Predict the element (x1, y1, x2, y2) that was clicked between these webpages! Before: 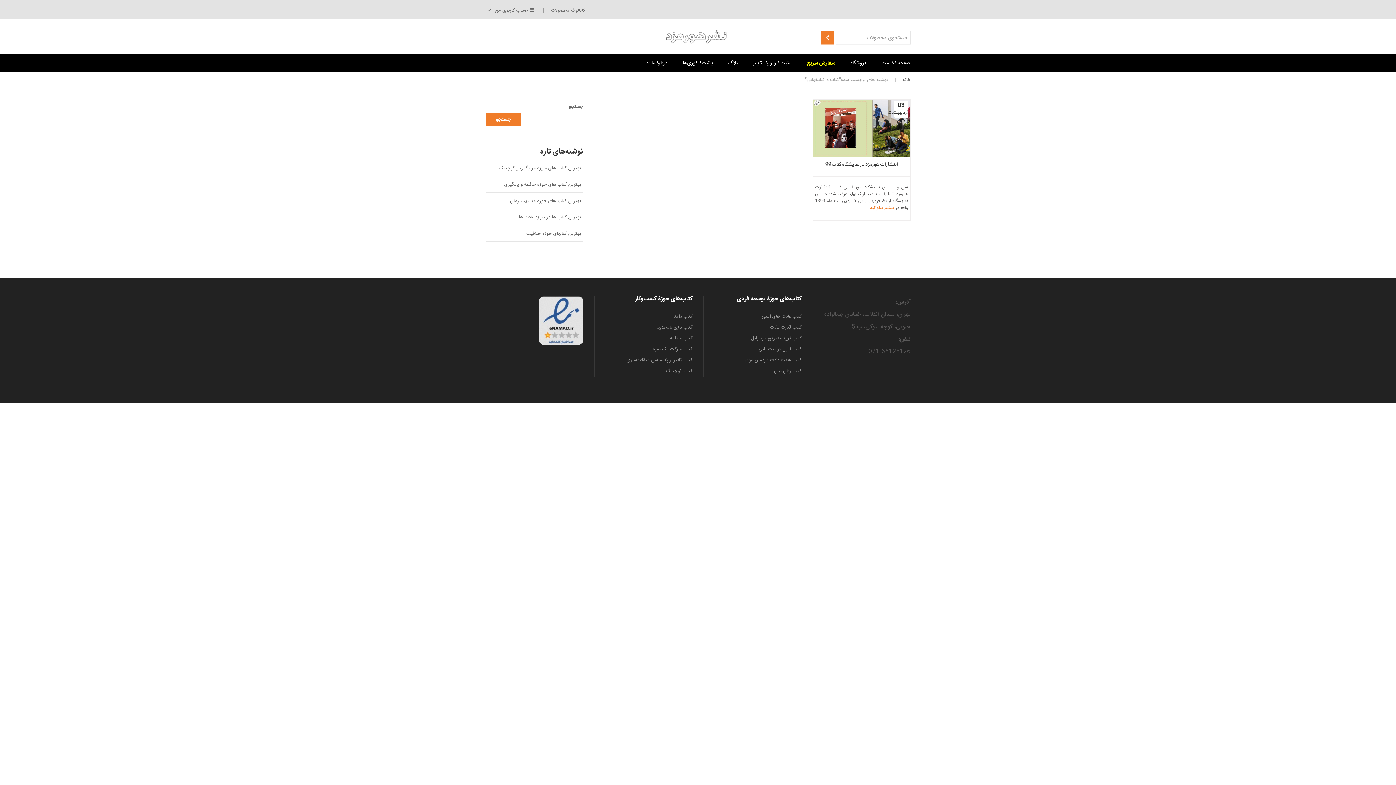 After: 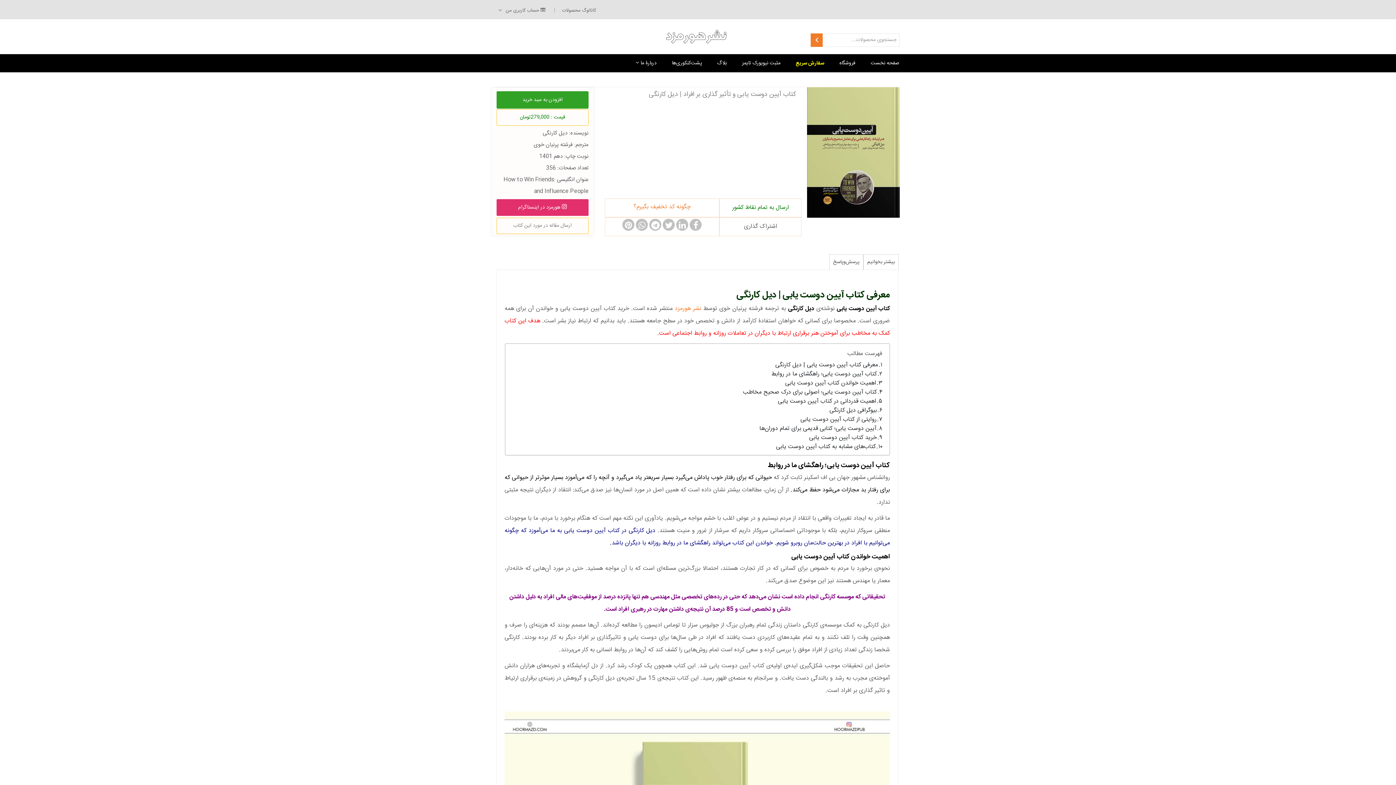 Action: bbox: (758, 344, 801, 355) label: کتاب آیین دوست یابی